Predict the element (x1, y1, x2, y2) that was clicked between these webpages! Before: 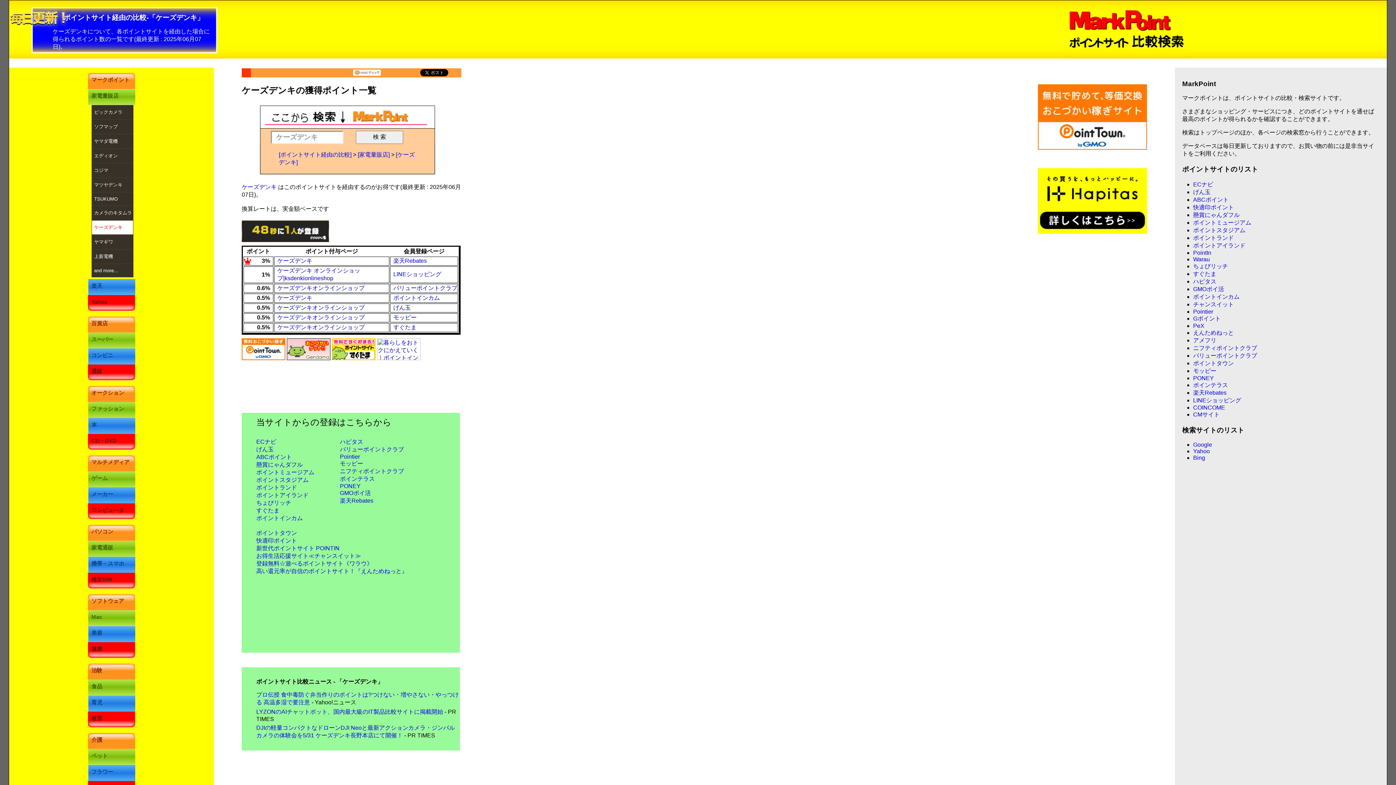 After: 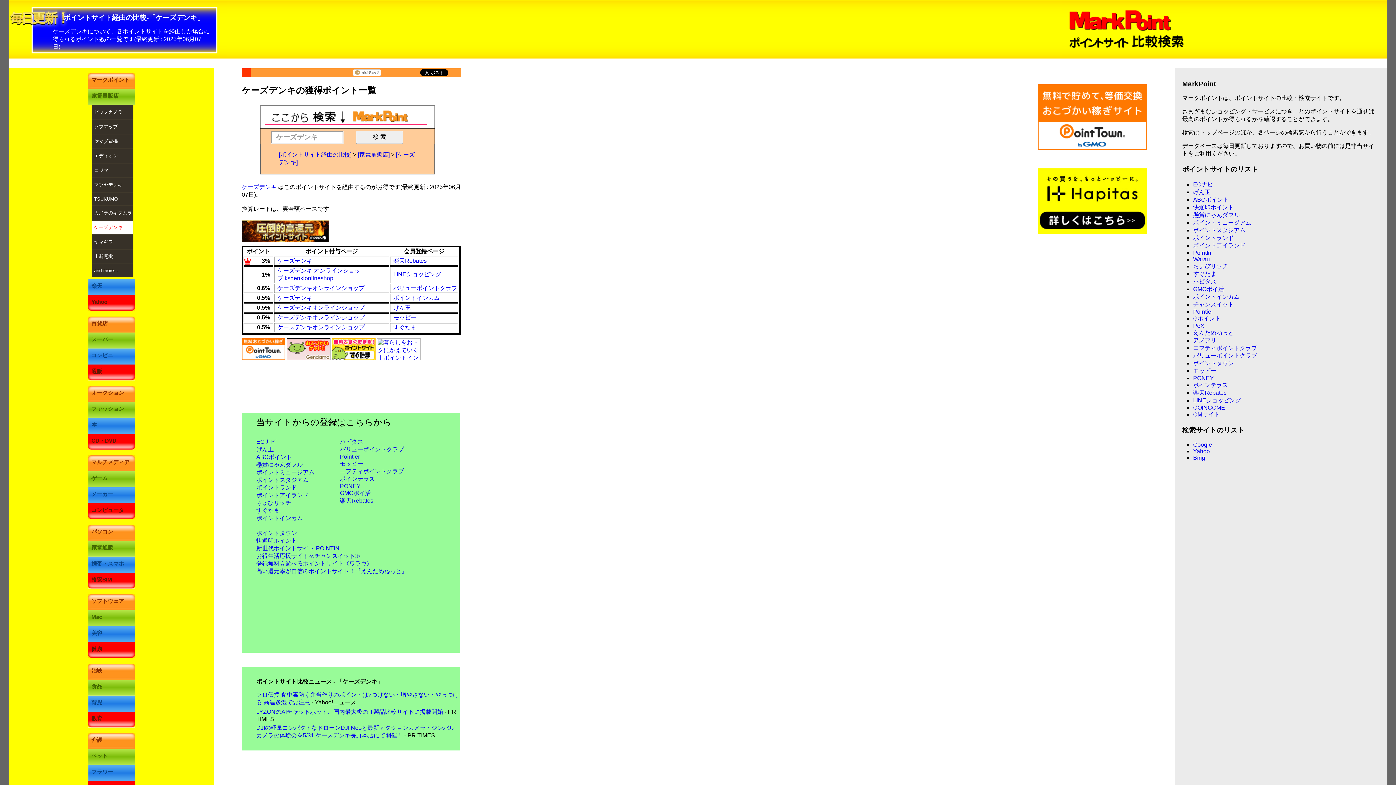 Action: label: ABCポイント bbox: (1193, 196, 1229, 202)